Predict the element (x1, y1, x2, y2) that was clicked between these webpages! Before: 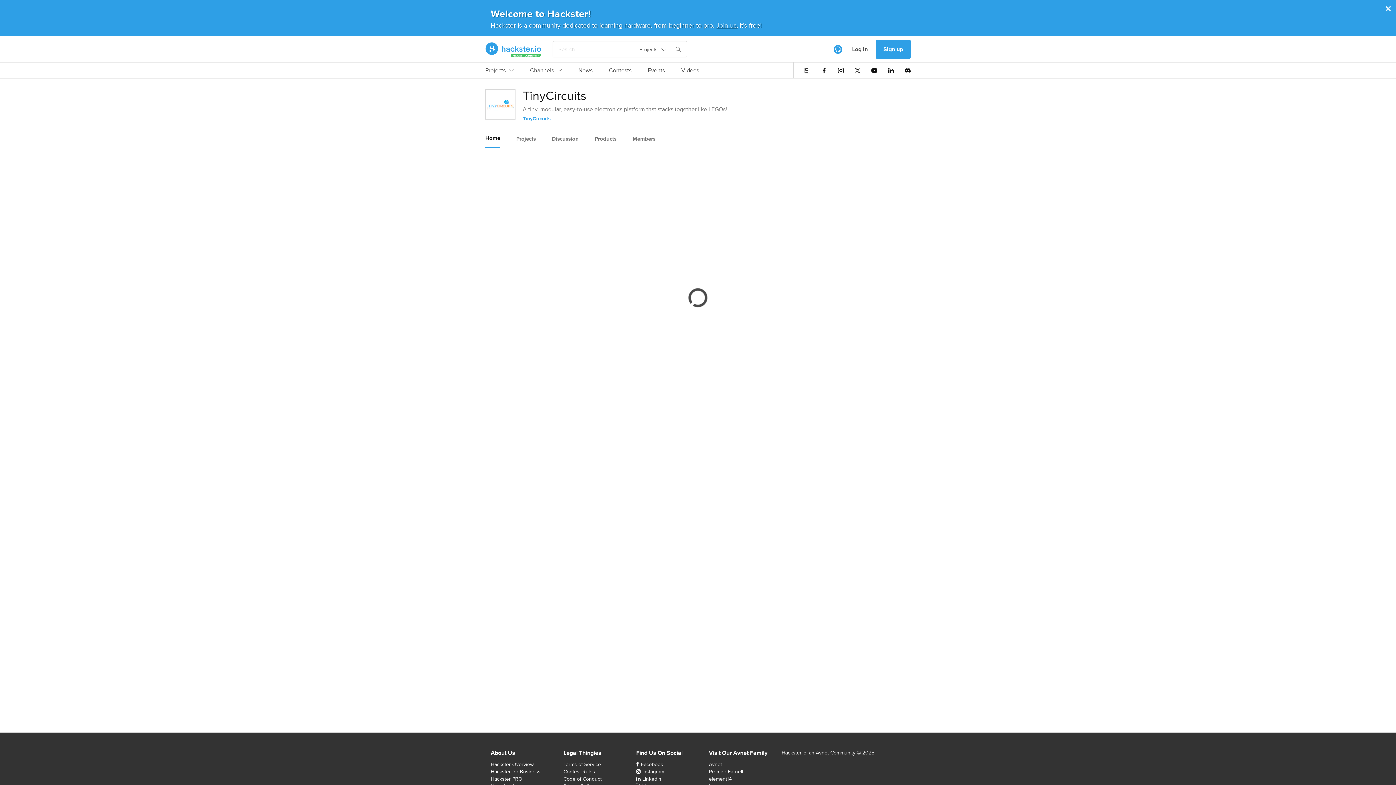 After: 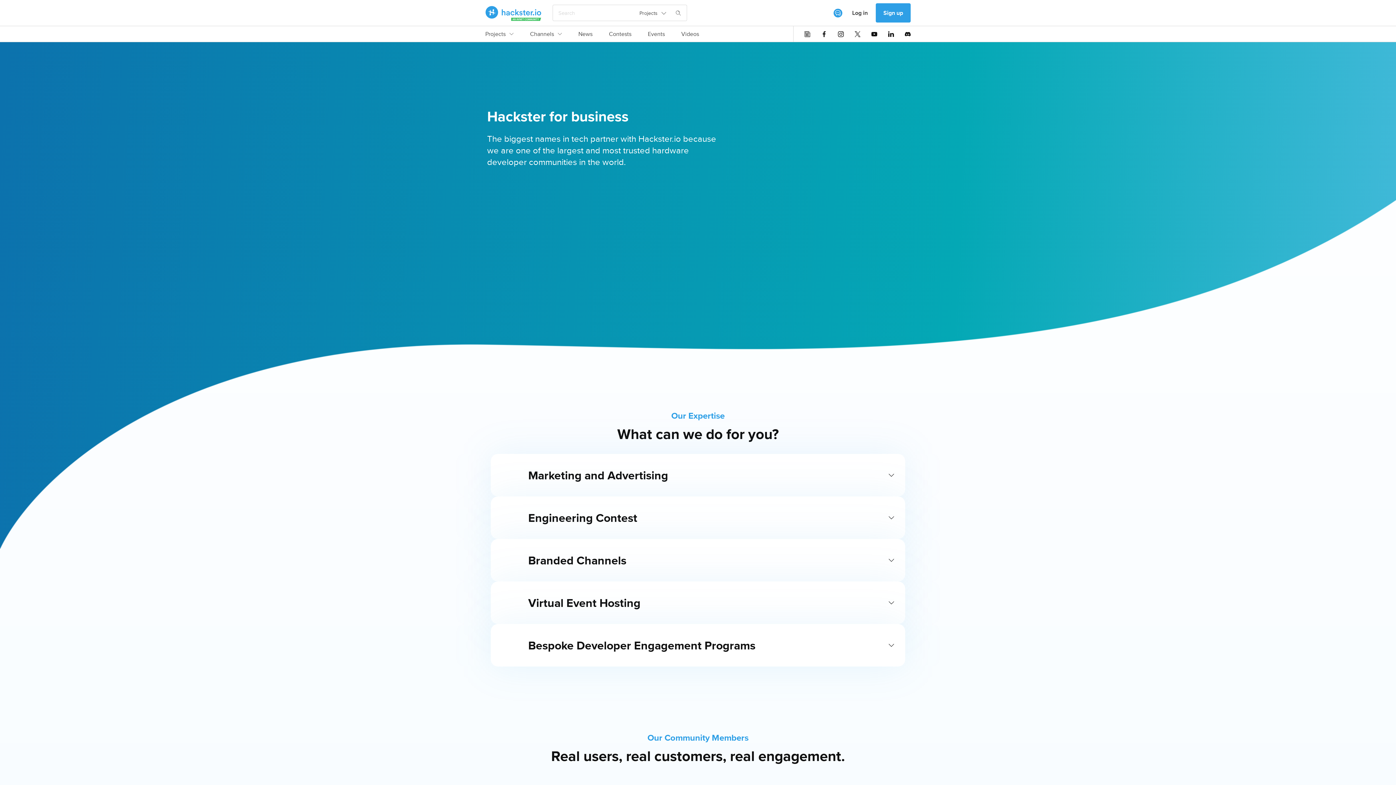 Action: label: Hackster for Business bbox: (490, 768, 540, 775)